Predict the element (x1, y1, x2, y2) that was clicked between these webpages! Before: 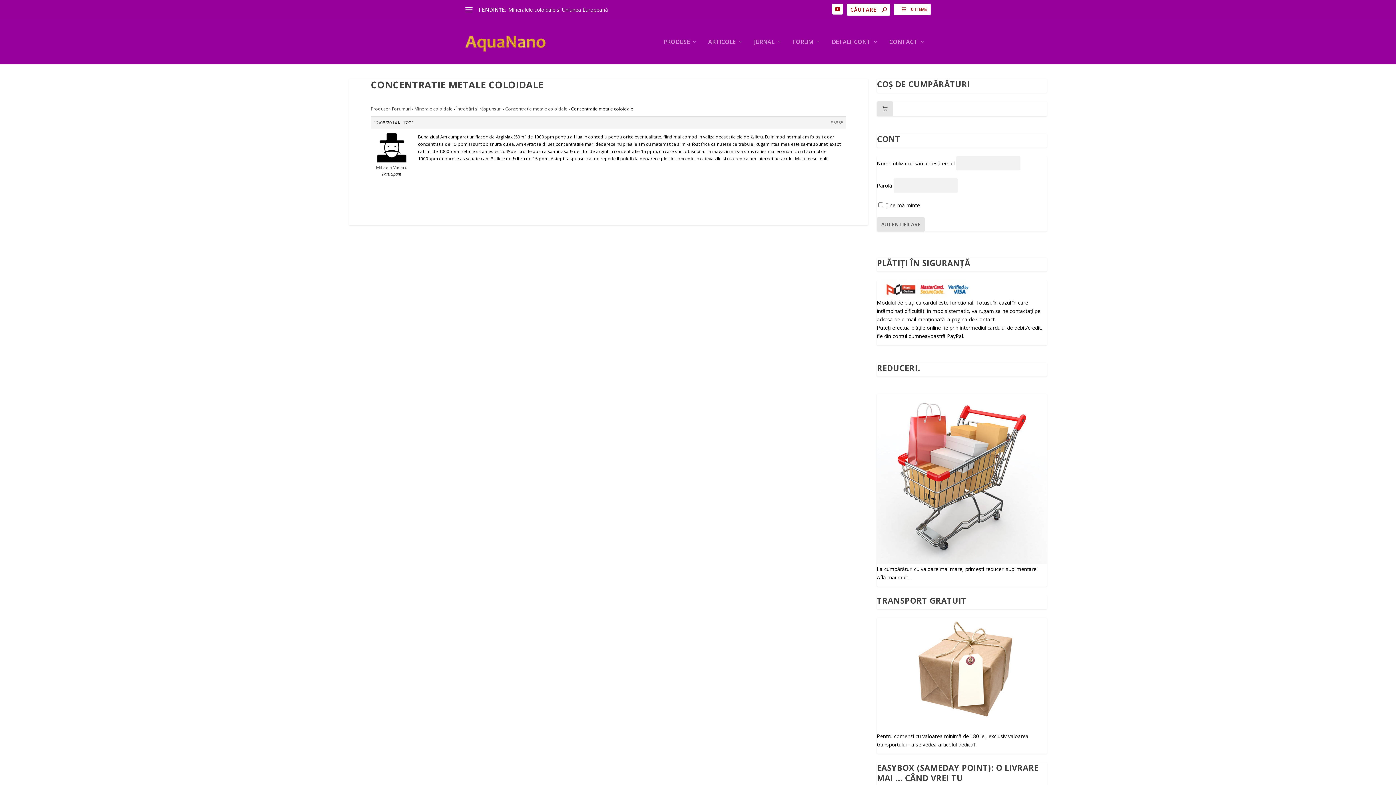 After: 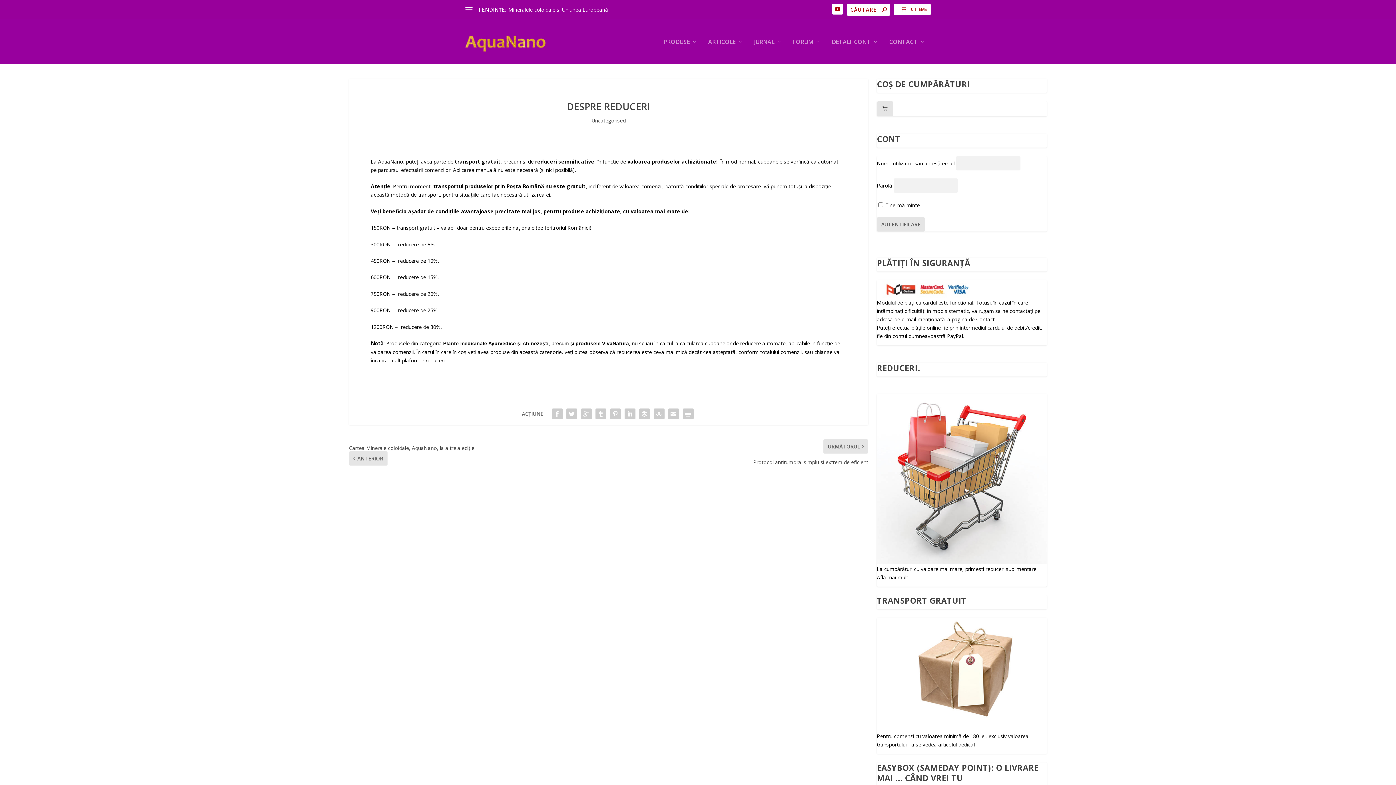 Action: bbox: (877, 394, 1047, 564)